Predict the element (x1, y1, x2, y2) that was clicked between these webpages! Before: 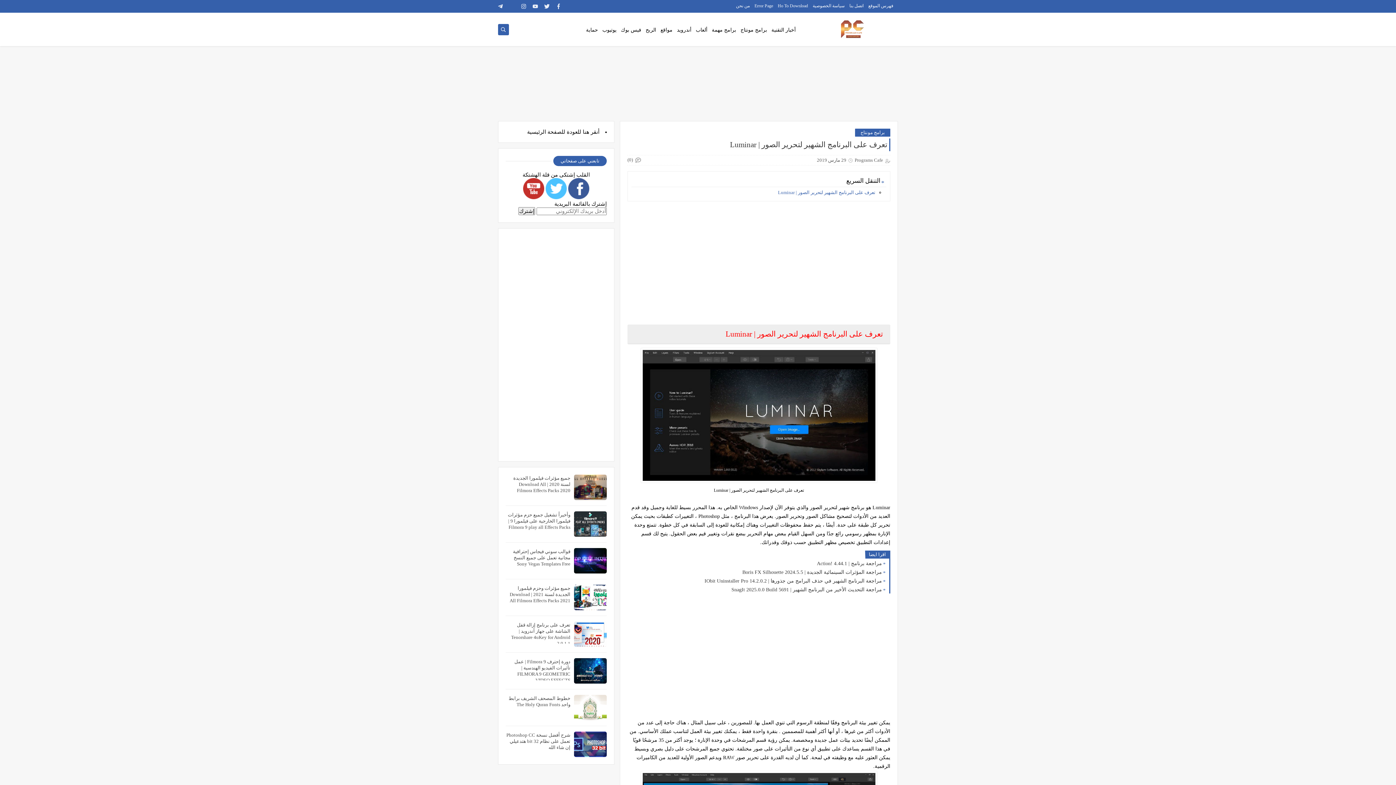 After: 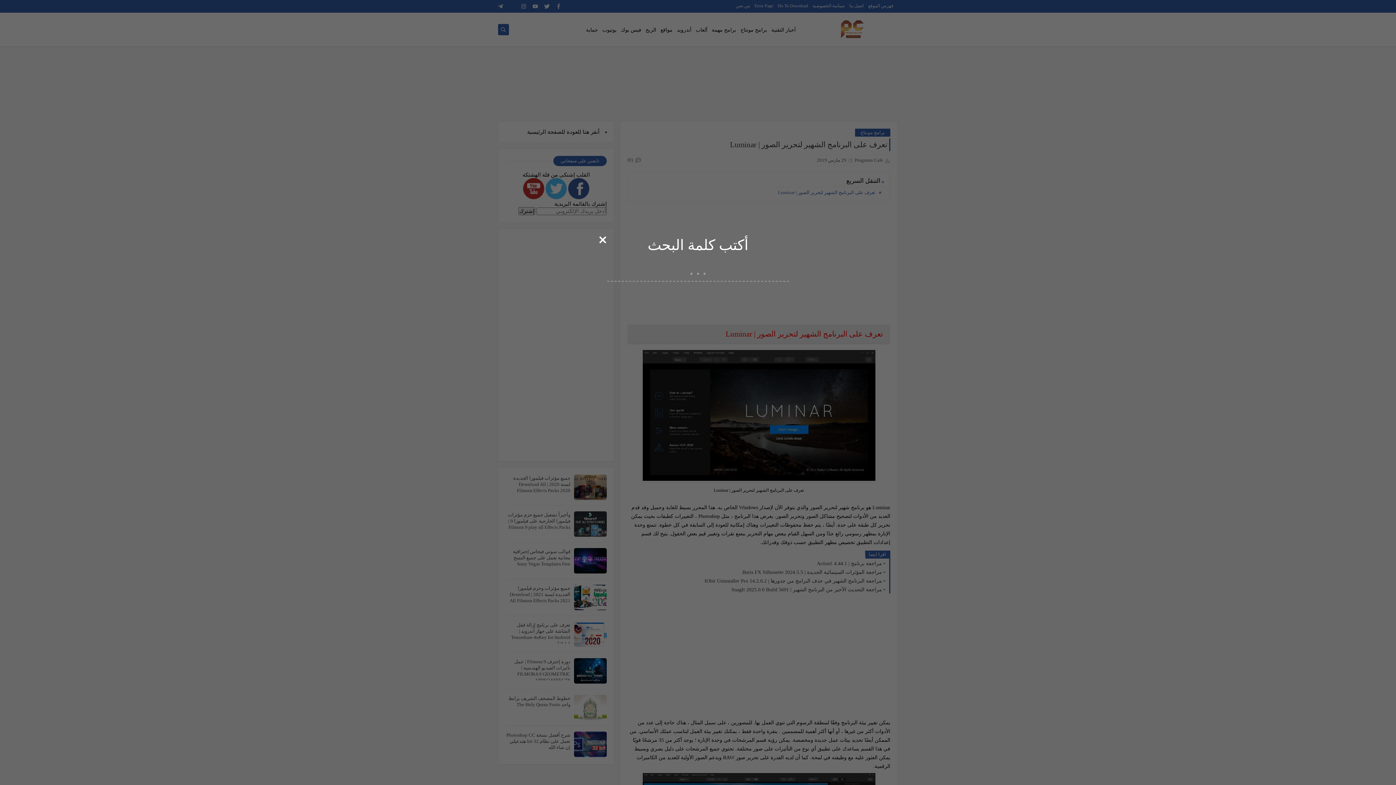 Action: bbox: (497, 26, 509, 32)